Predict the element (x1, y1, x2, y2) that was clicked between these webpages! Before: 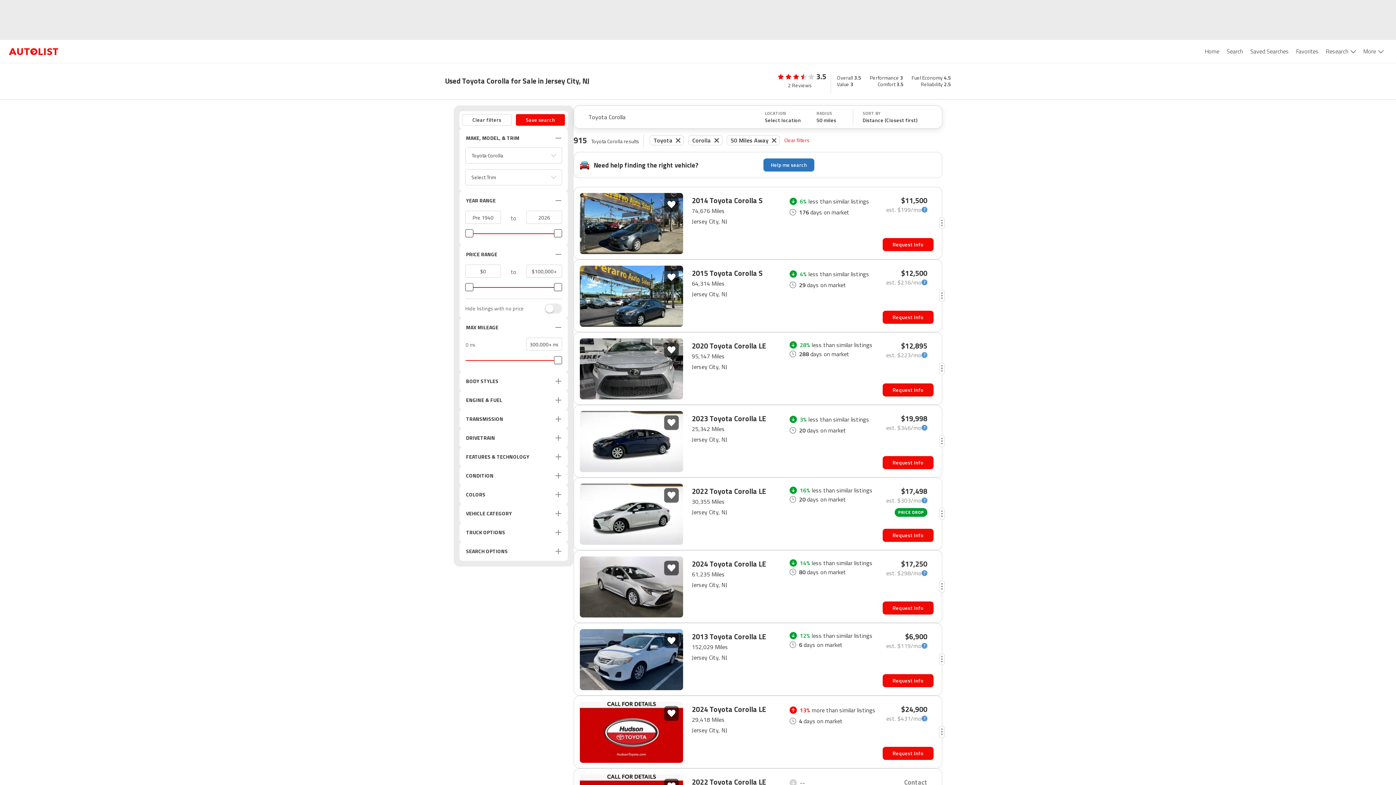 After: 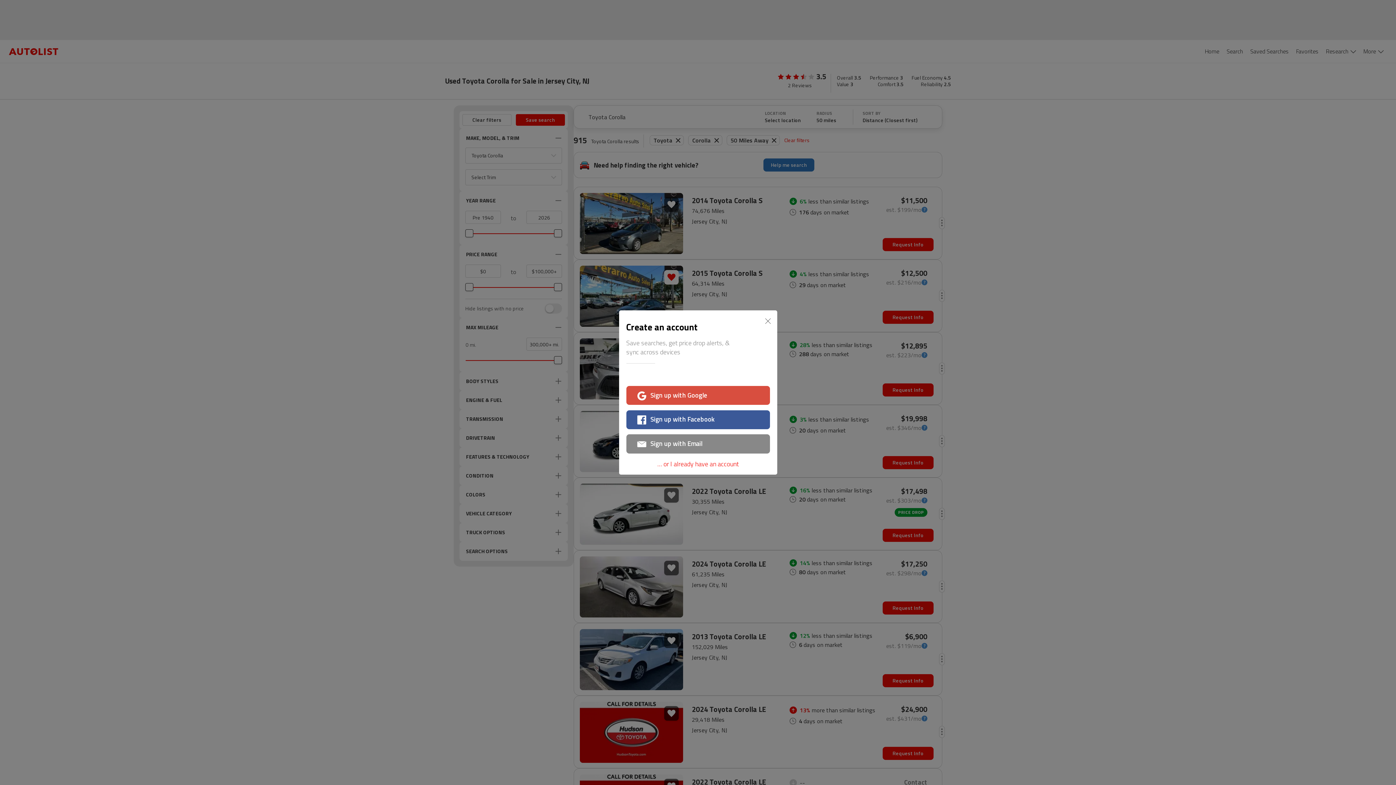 Action: bbox: (664, 270, 678, 284)